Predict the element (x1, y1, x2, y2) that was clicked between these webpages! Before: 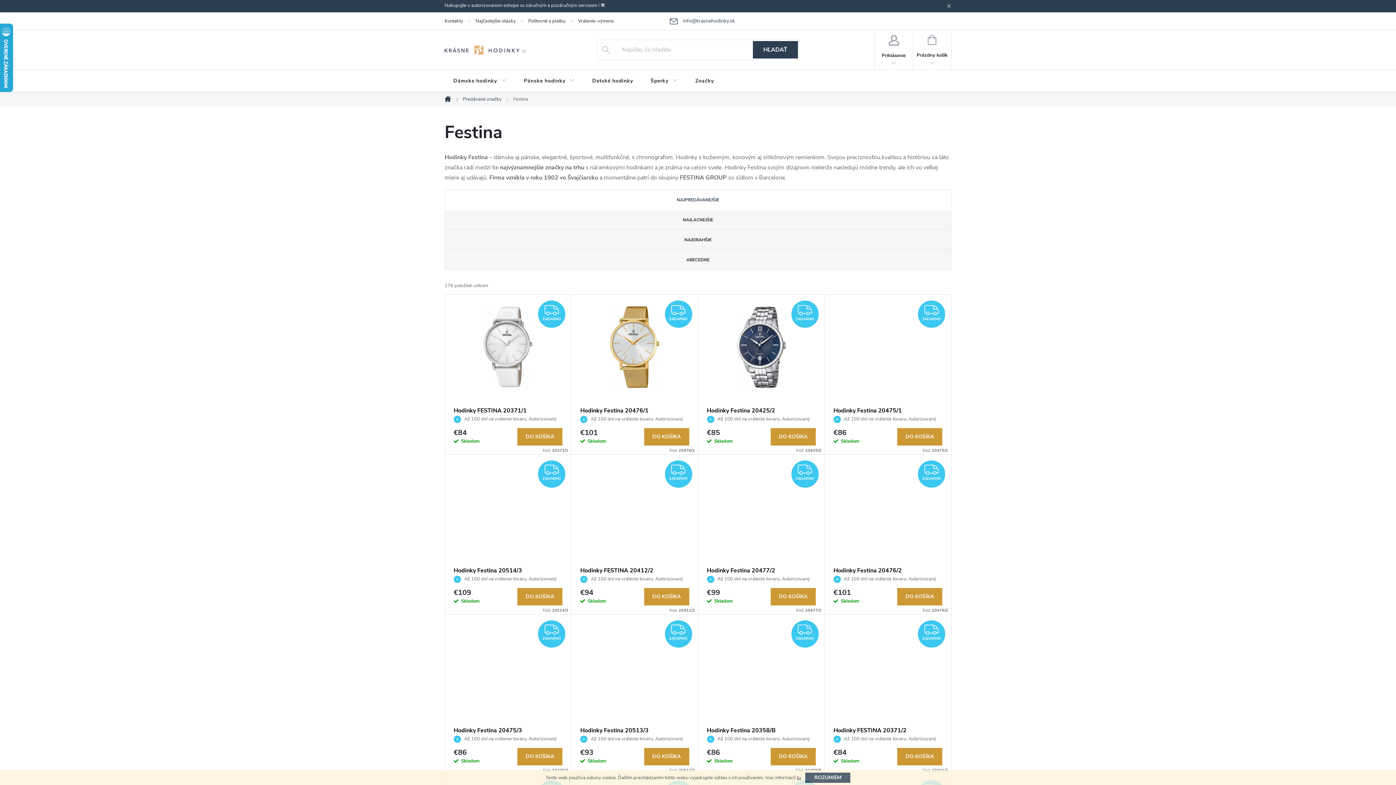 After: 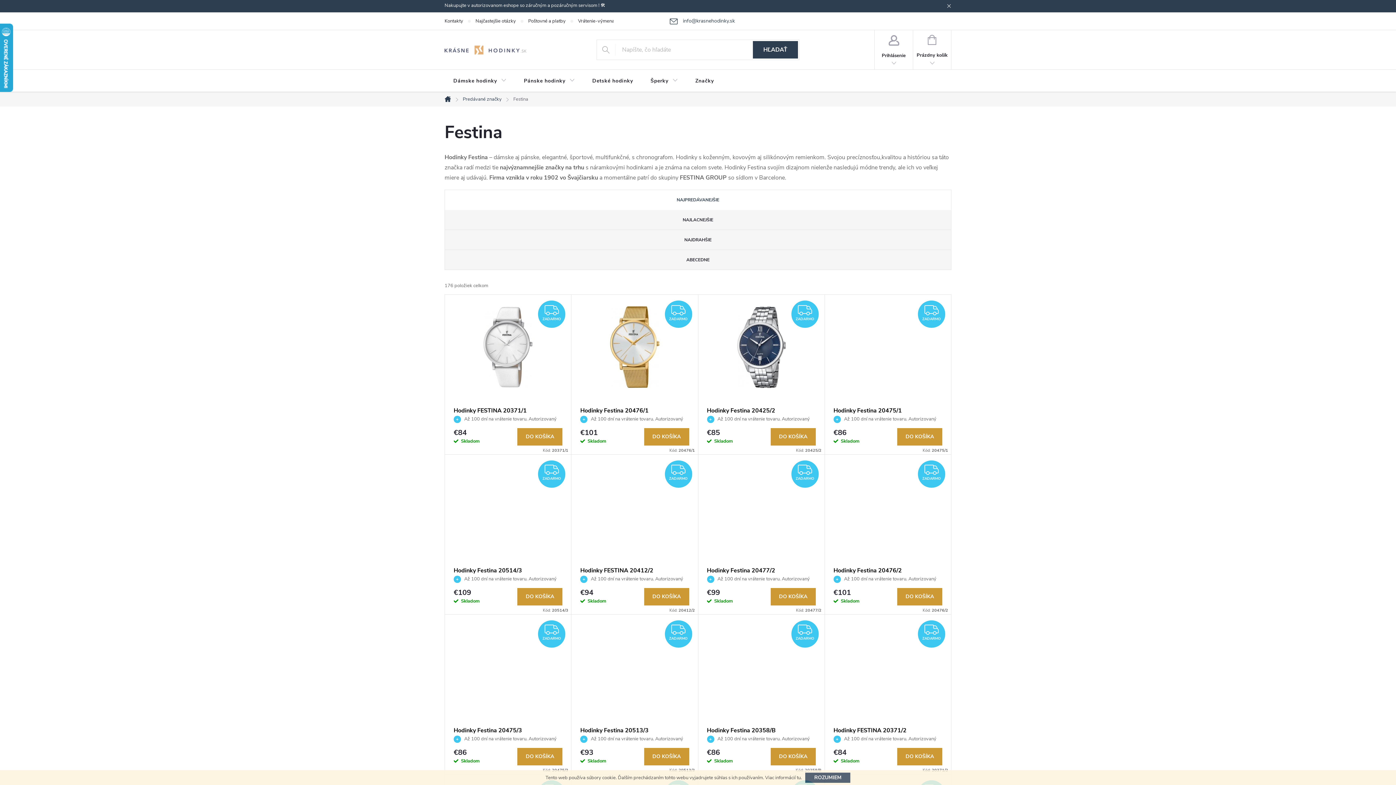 Action: bbox: (796, 774, 800, 781) label: tu